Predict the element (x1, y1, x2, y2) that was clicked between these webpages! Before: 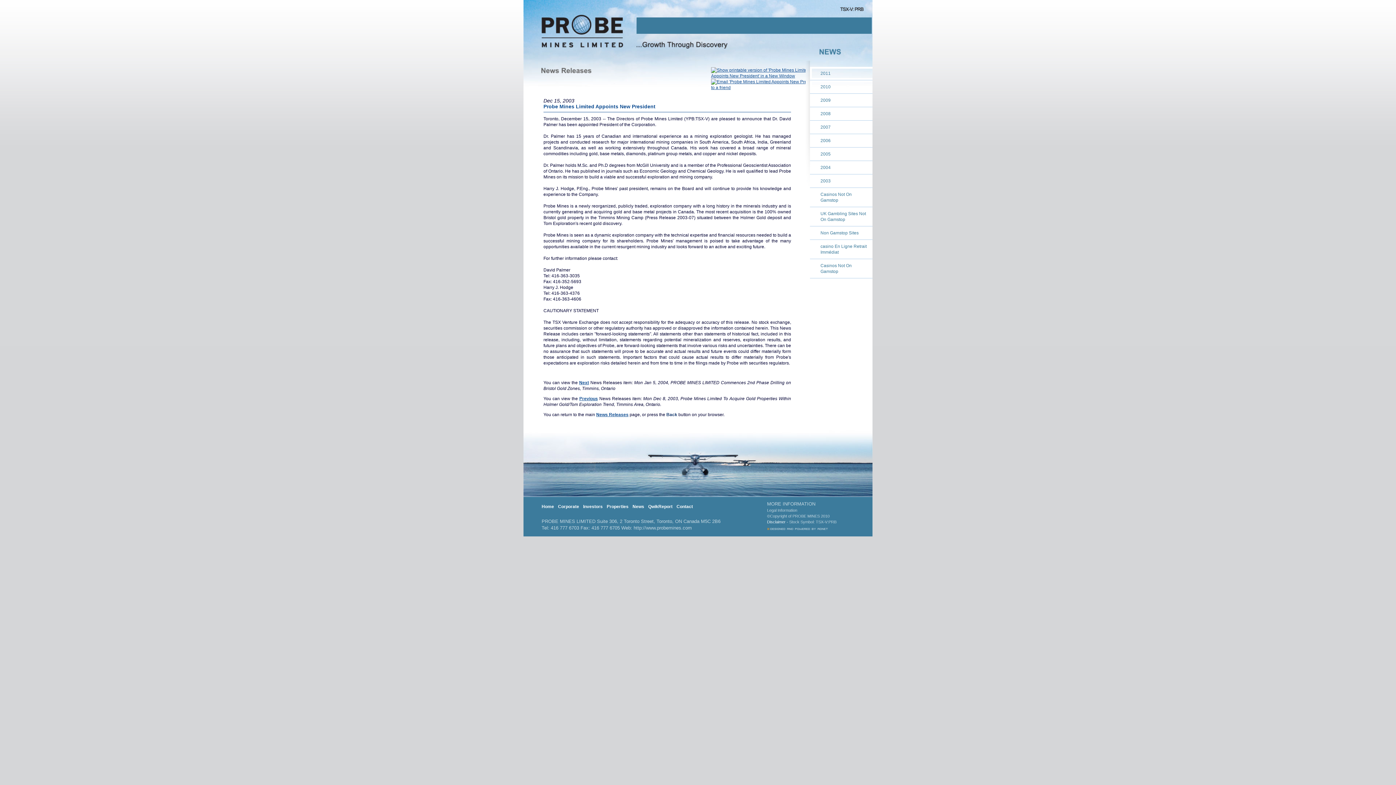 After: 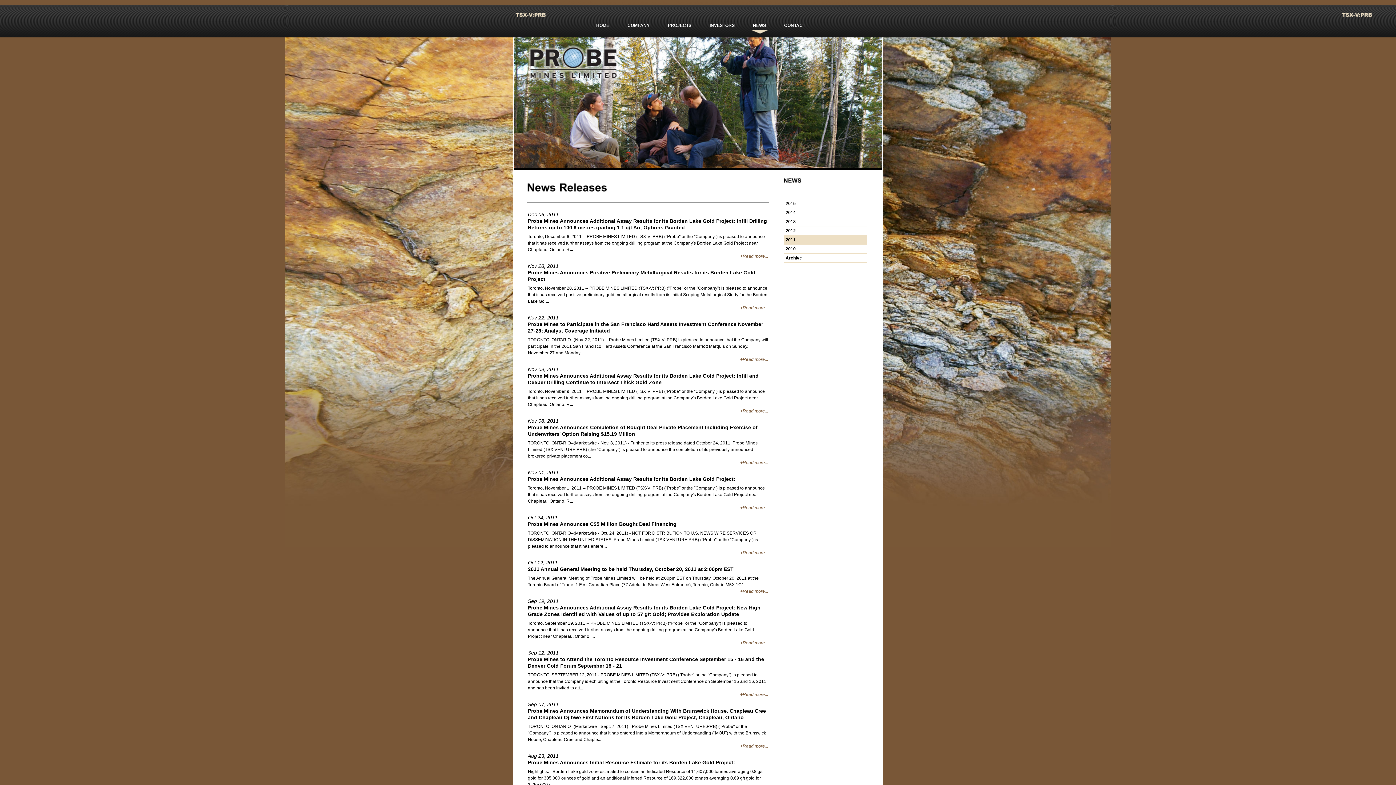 Action: bbox: (810, 66, 872, 80) label: 2011